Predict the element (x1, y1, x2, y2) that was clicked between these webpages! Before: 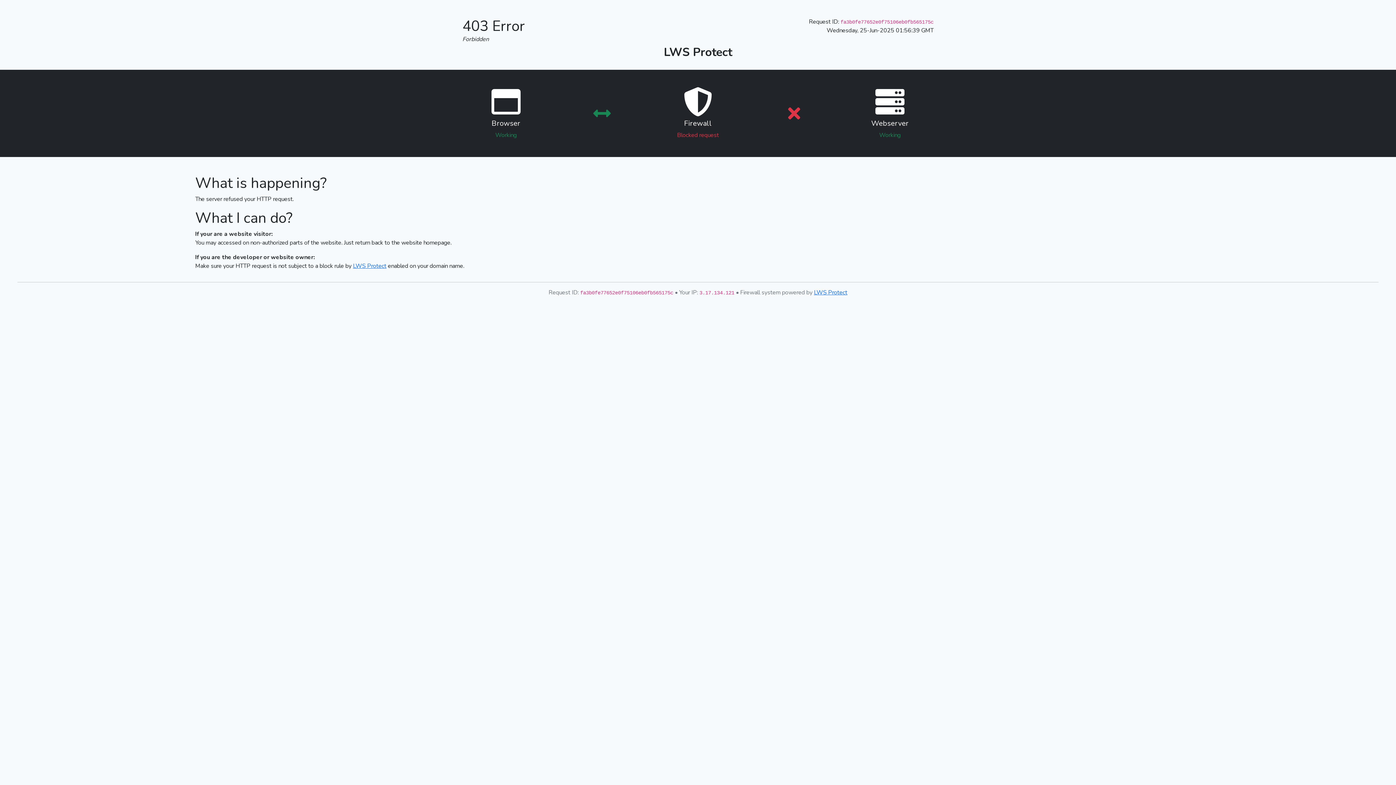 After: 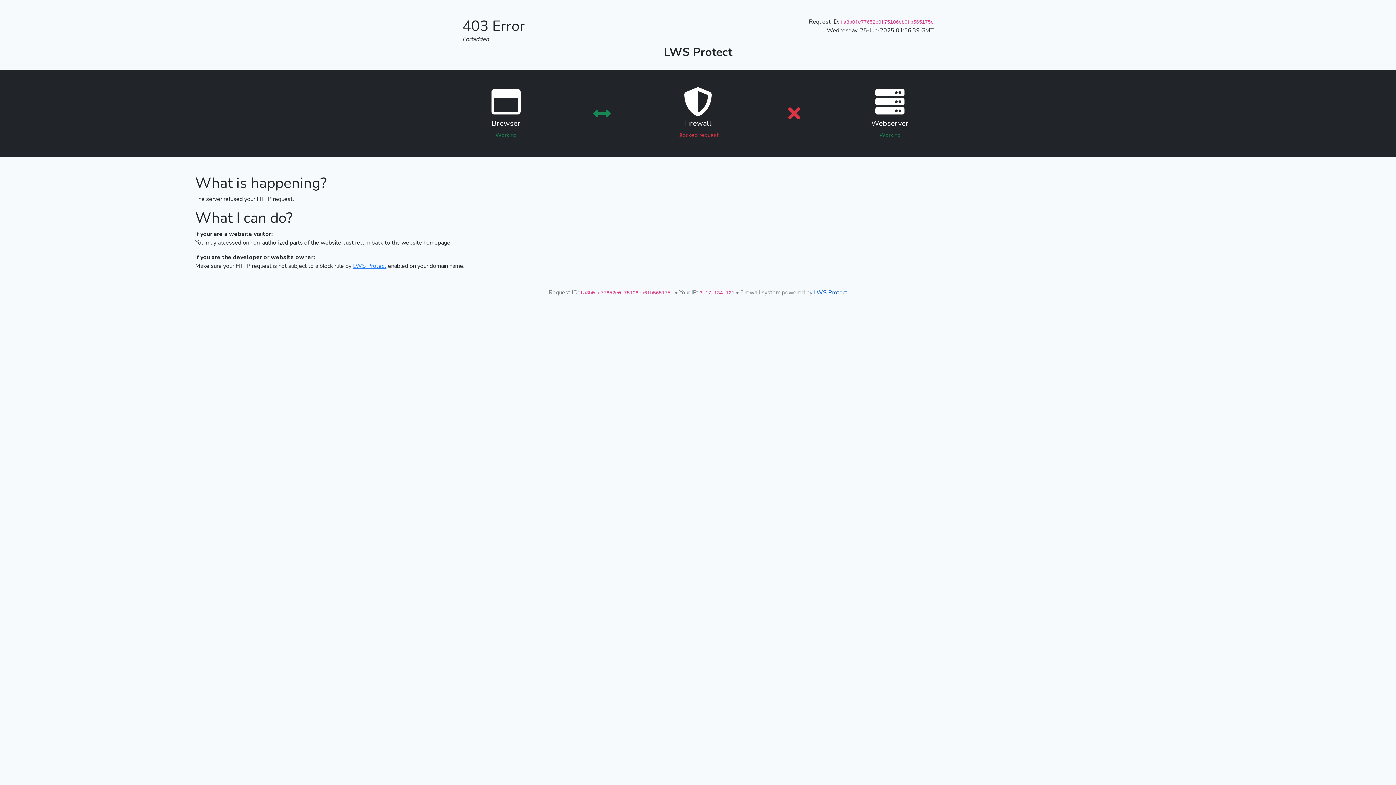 Action: label: LWS Protect bbox: (814, 288, 847, 296)